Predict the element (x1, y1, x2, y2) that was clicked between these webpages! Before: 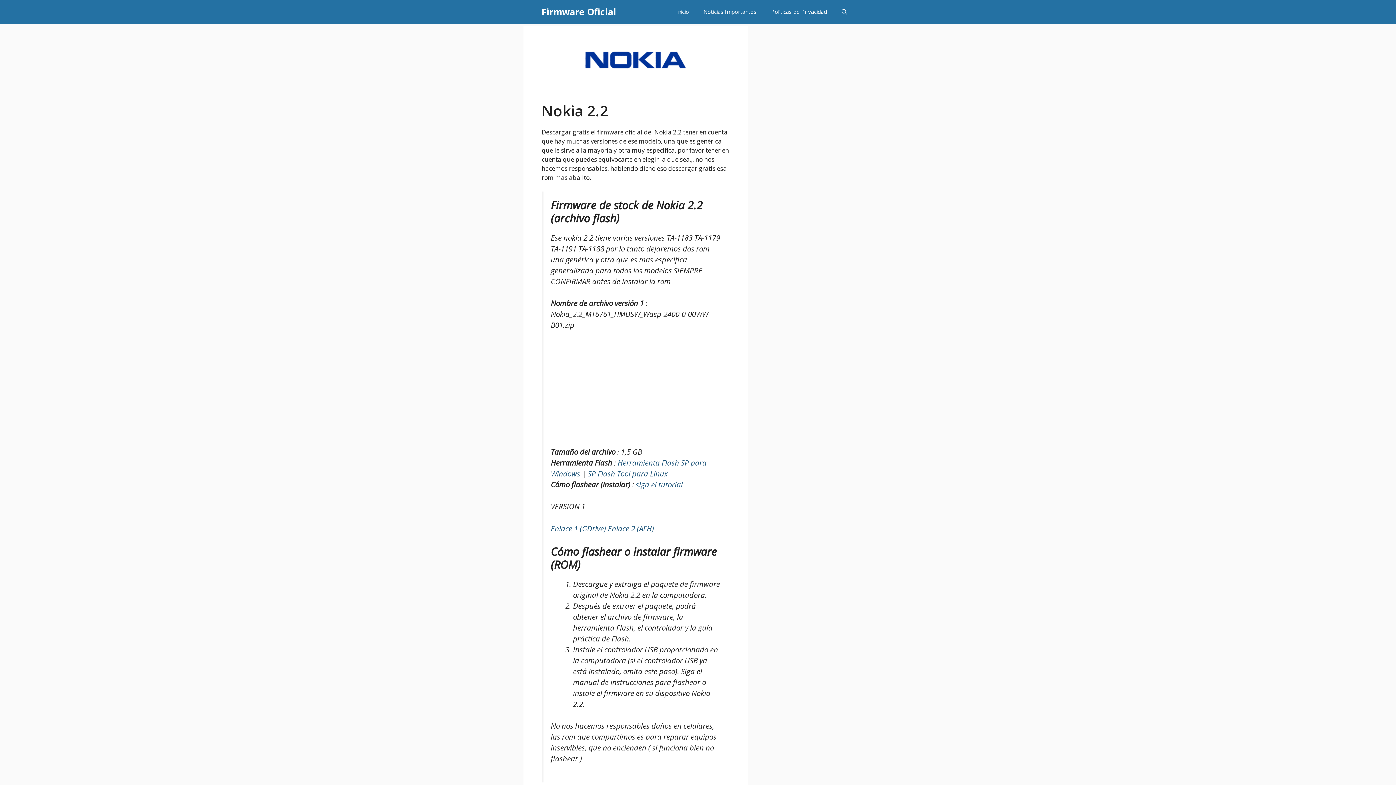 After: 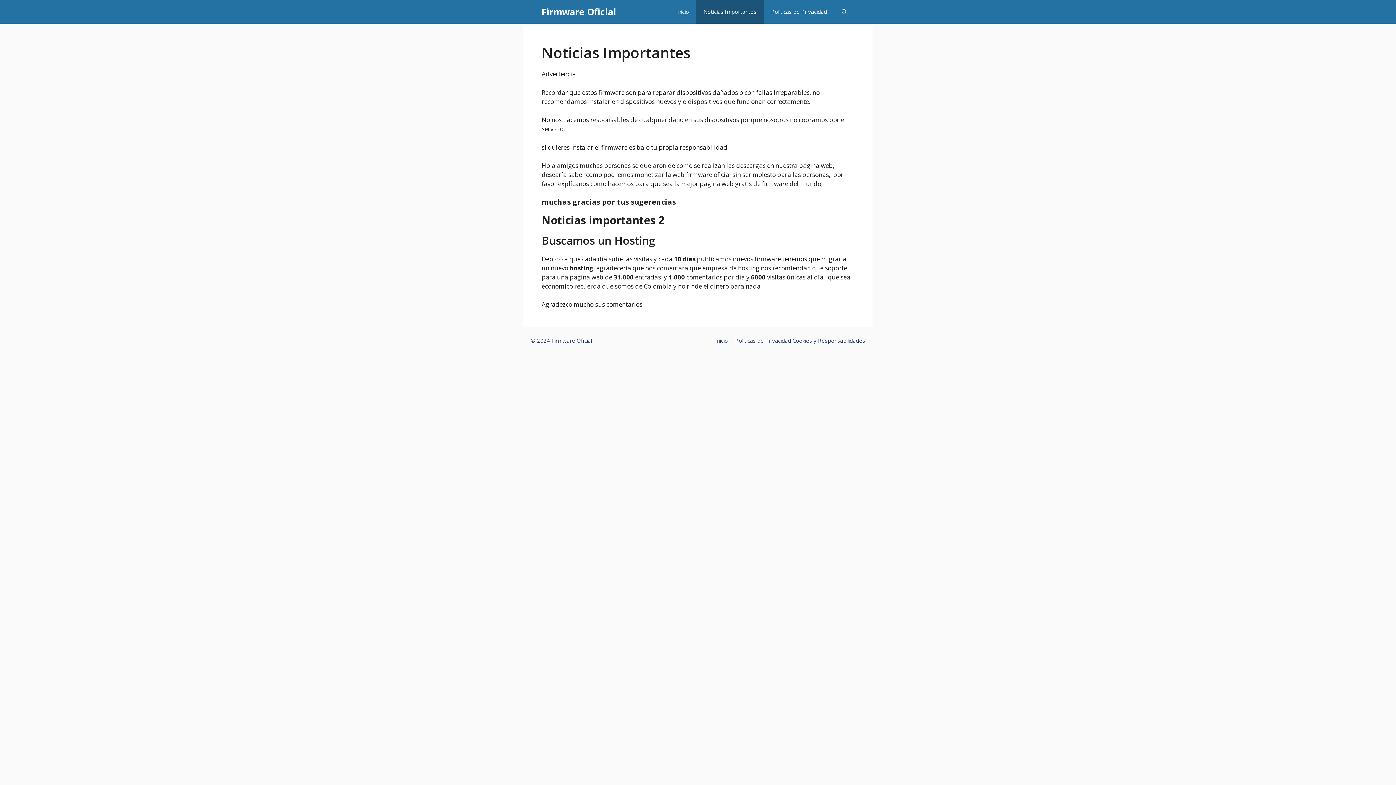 Action: label: Noticias Importantes bbox: (696, 0, 764, 23)